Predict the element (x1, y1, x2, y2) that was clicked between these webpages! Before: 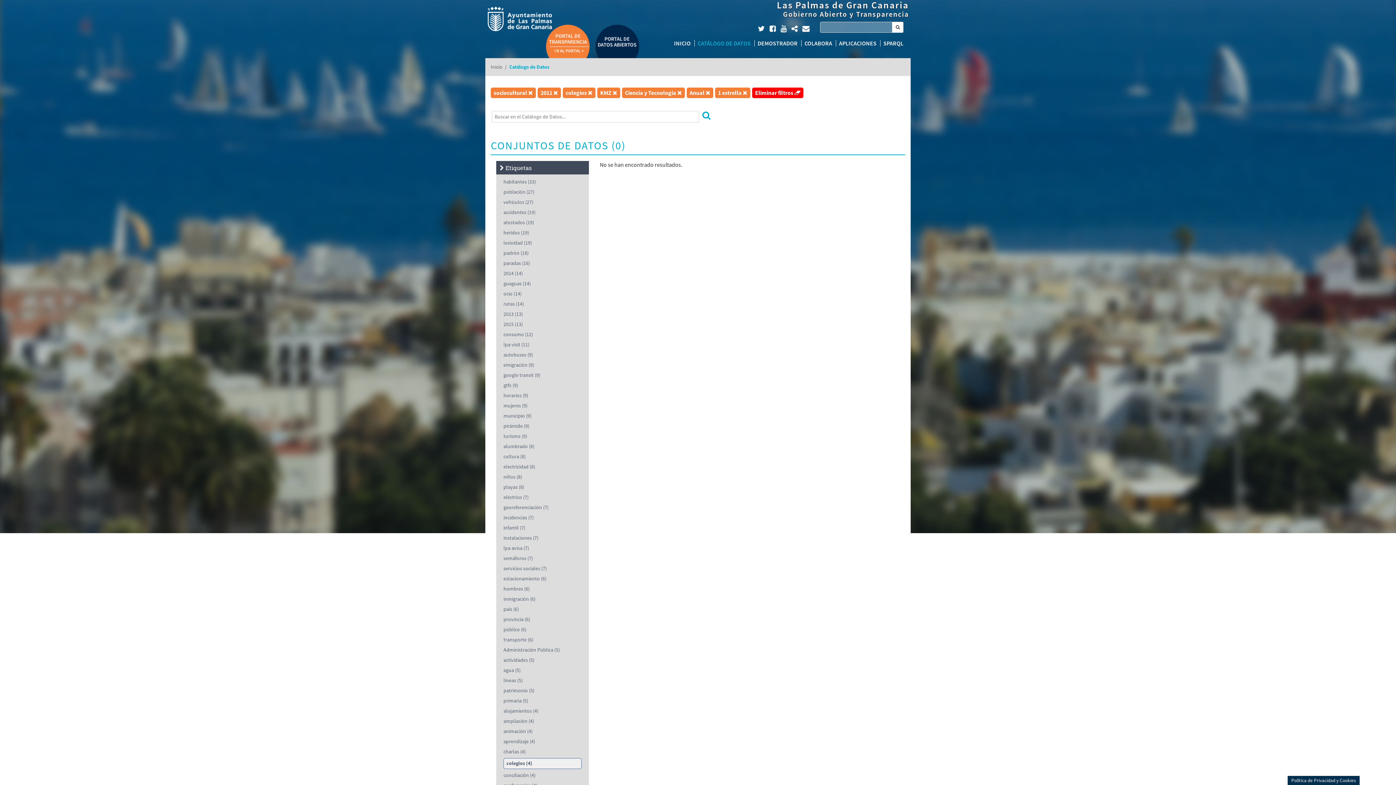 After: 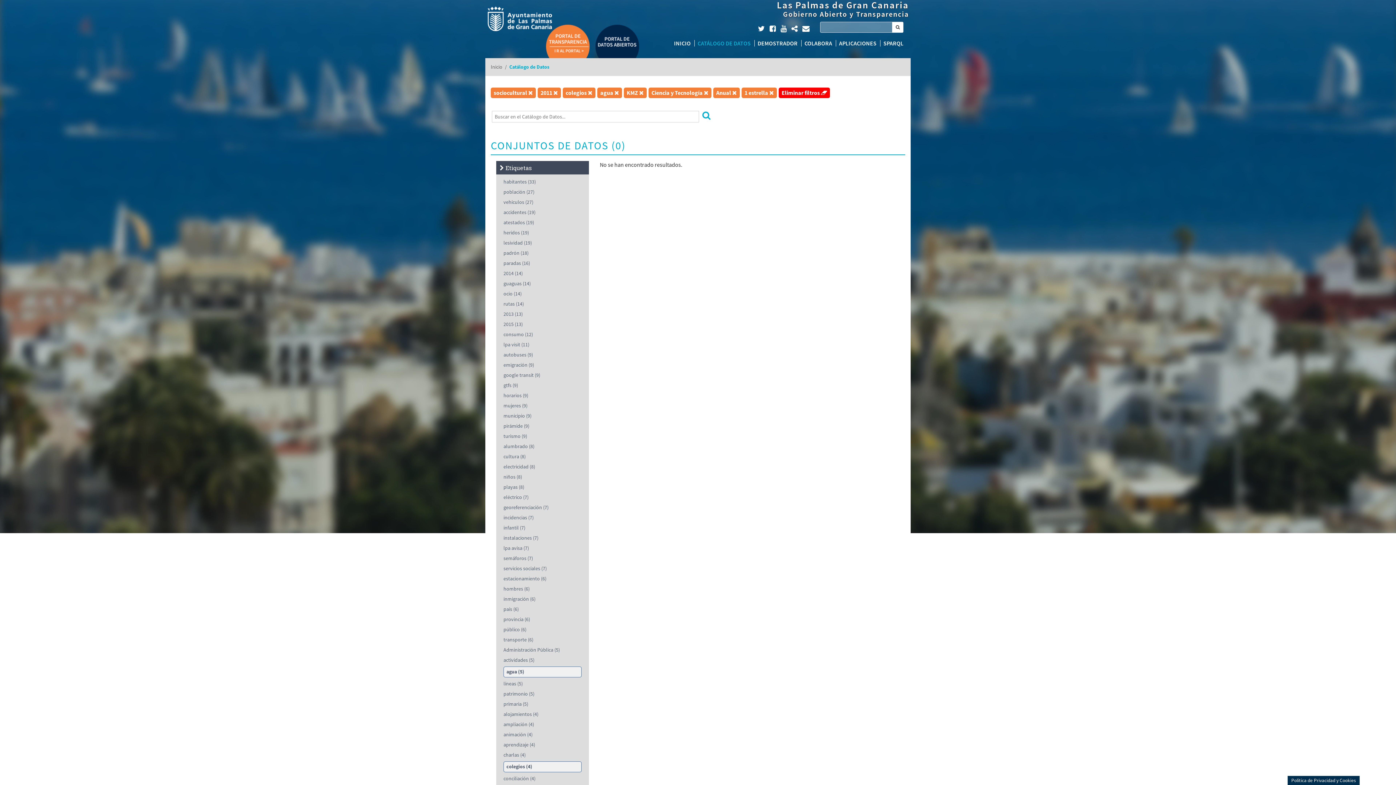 Action: bbox: (503, 667, 520, 673) label: agua (5)